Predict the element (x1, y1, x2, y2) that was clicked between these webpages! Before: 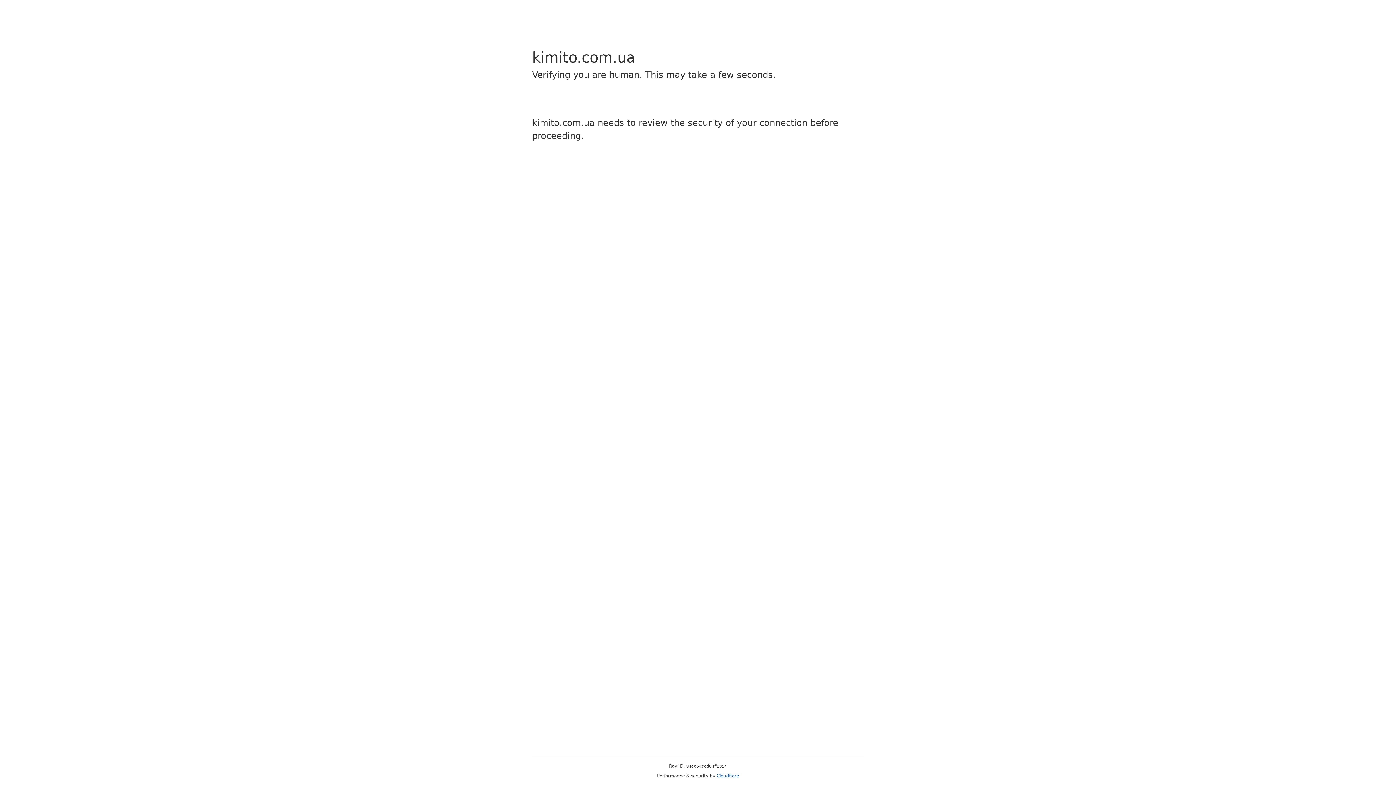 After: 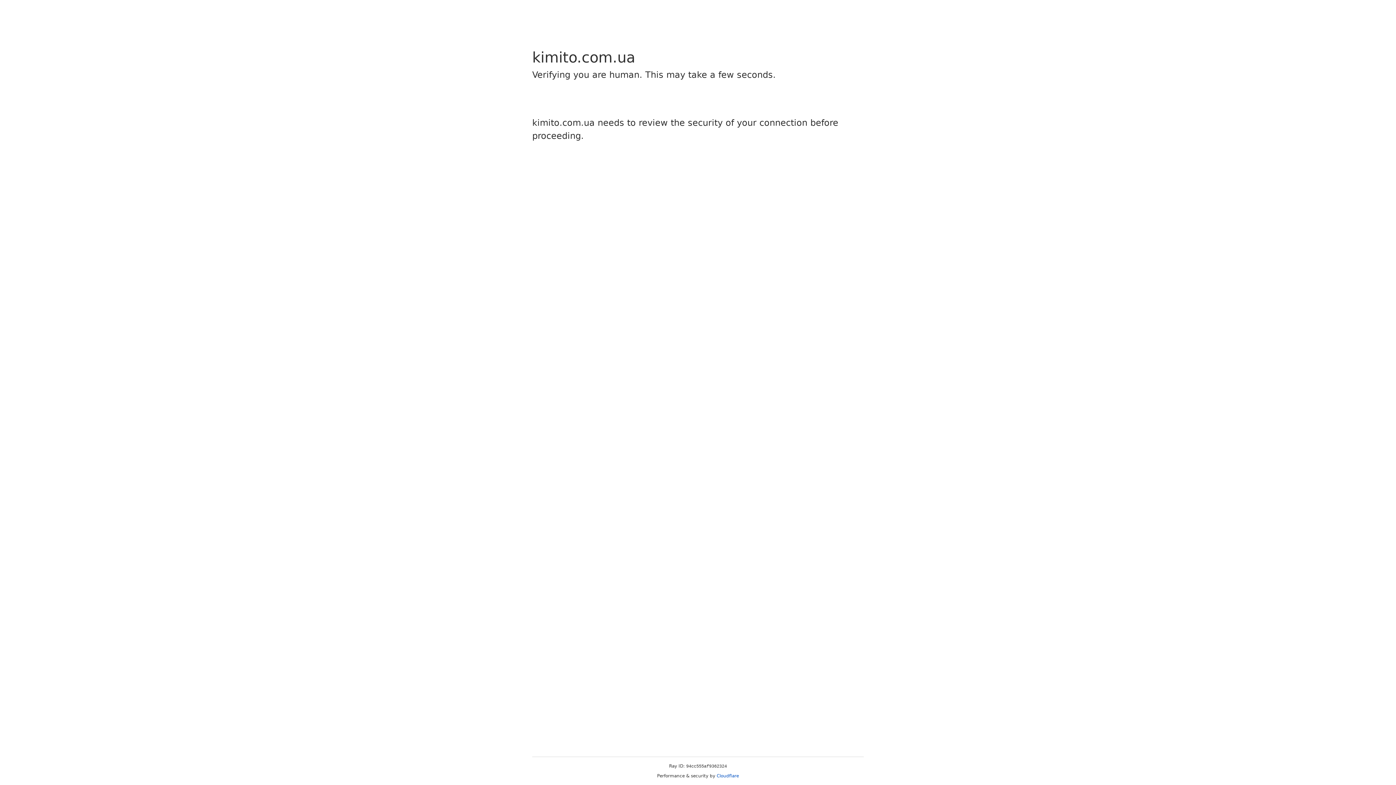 Action: label: Cloudflare bbox: (716, 773, 739, 778)